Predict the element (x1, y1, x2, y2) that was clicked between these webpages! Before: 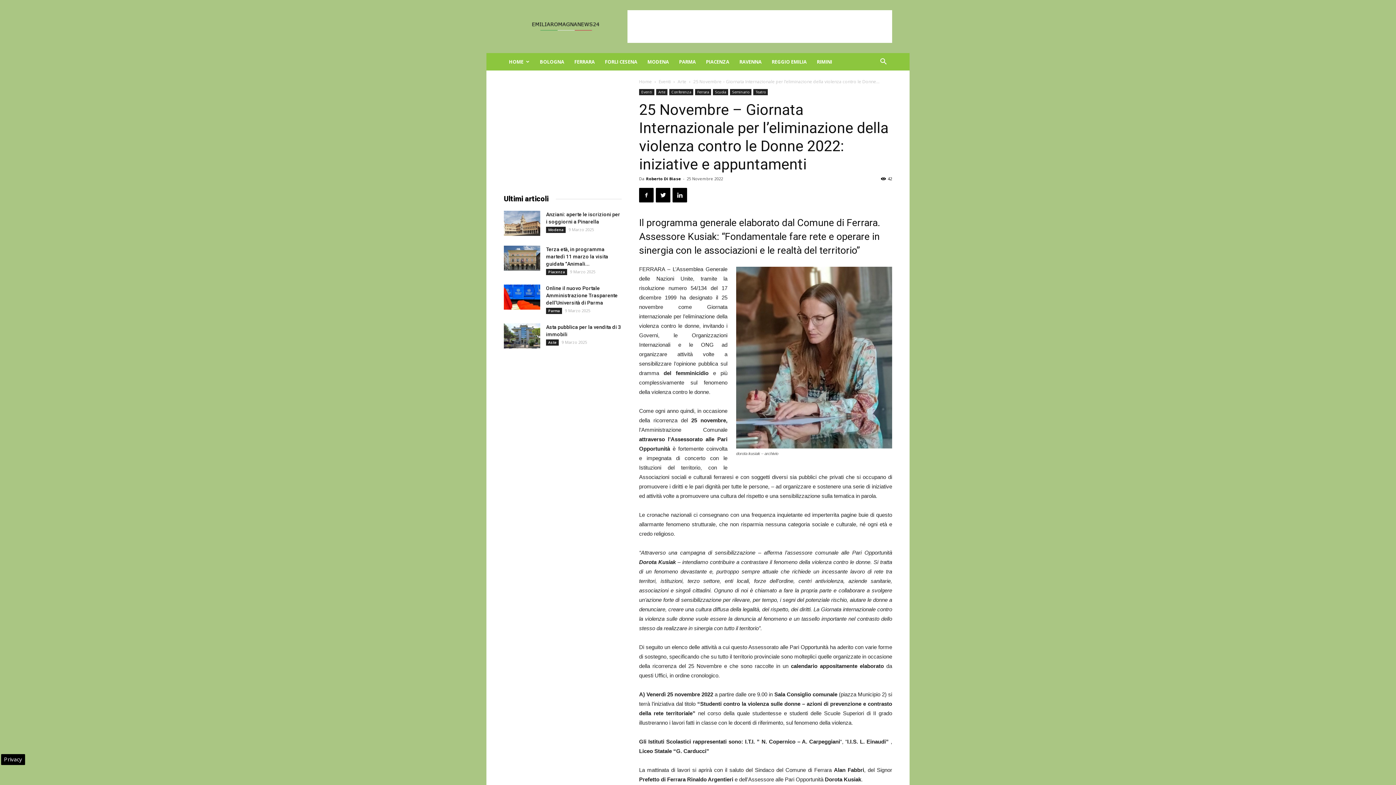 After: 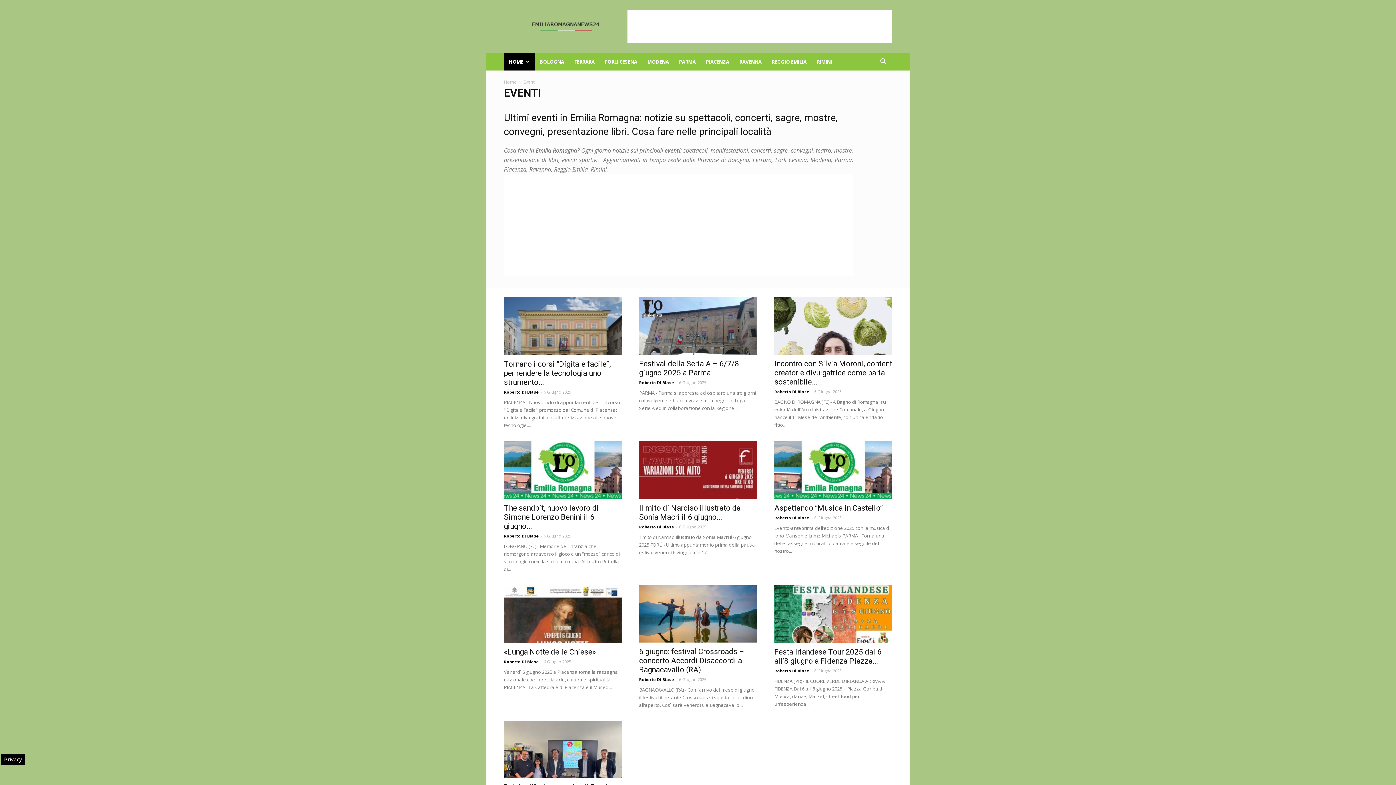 Action: label: Eventi bbox: (639, 89, 654, 95)